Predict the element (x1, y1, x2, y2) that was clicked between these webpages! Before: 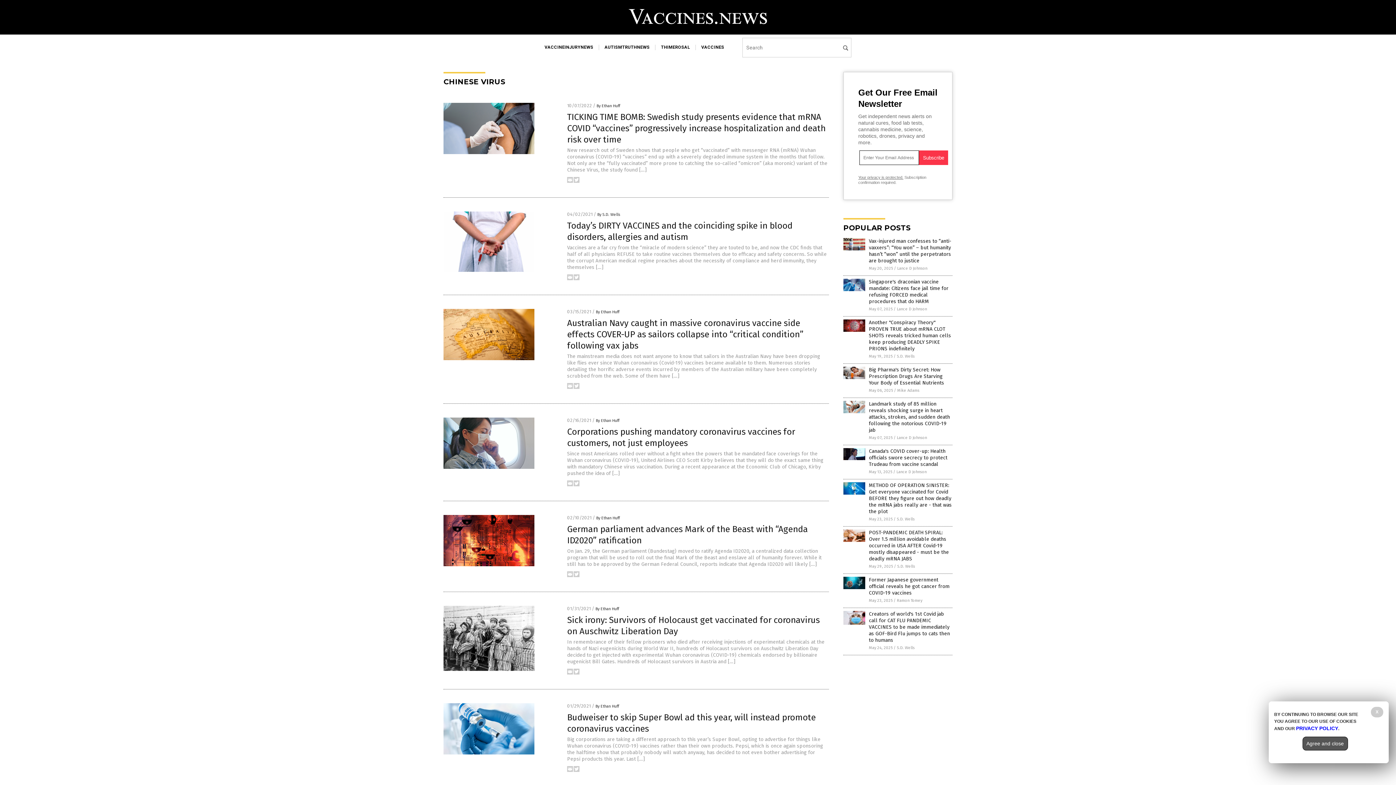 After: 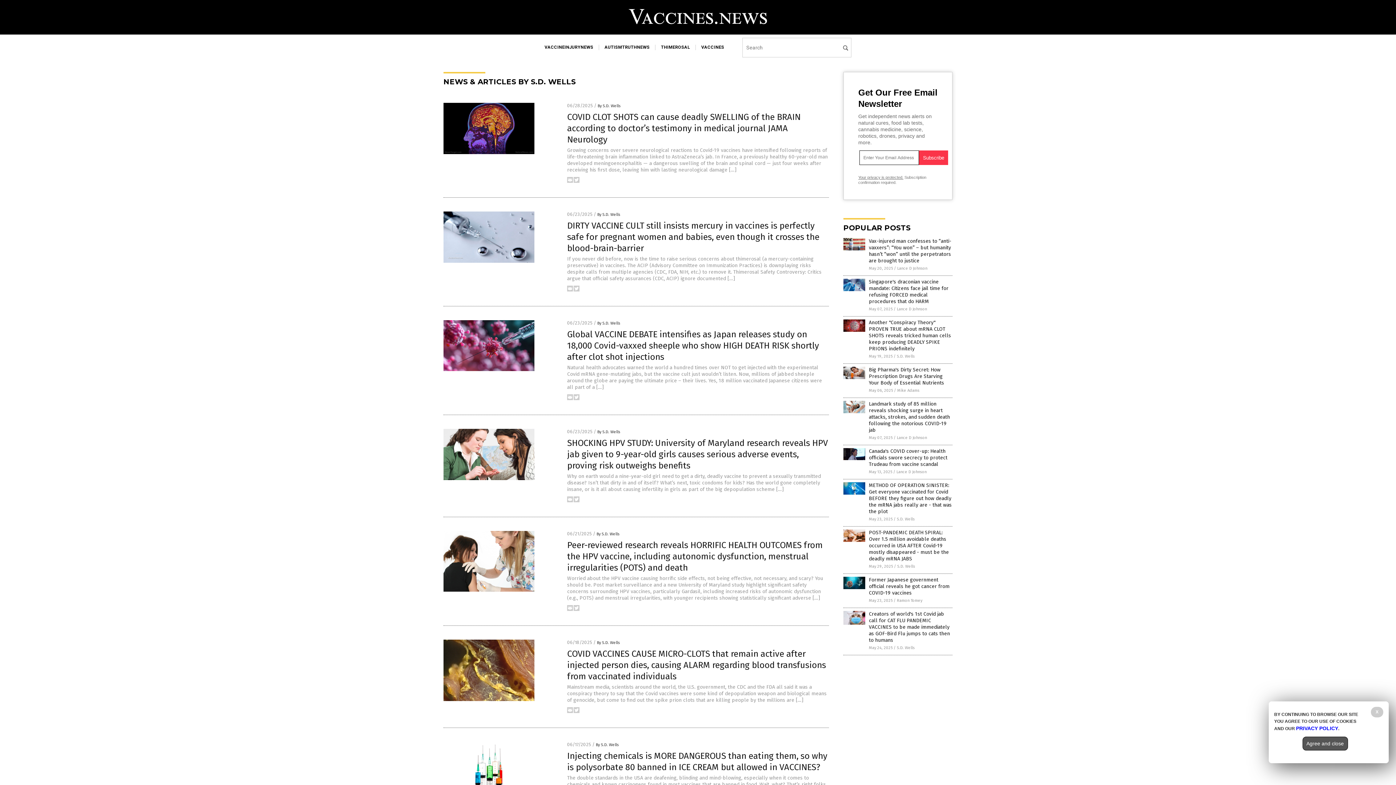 Action: bbox: (897, 354, 914, 358) label: S.D. Wells